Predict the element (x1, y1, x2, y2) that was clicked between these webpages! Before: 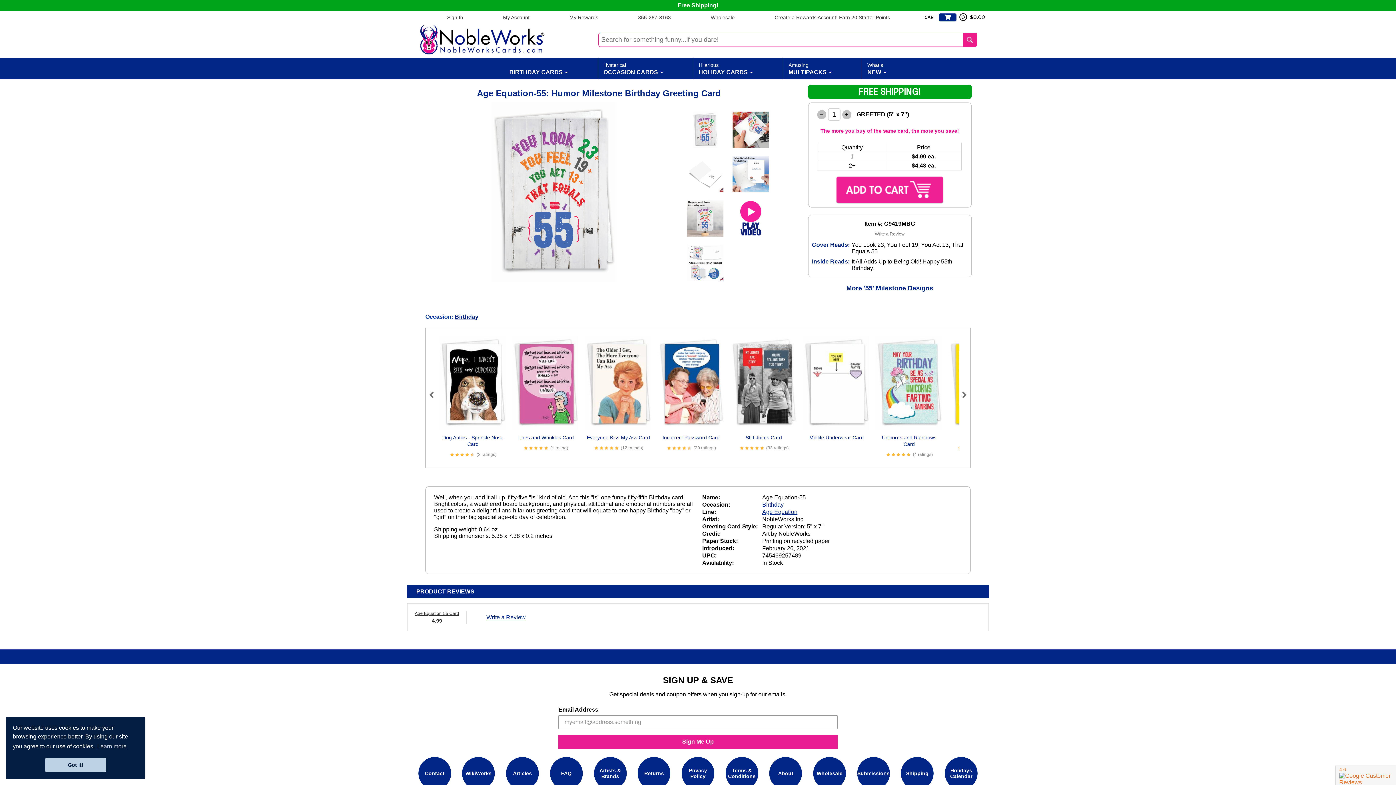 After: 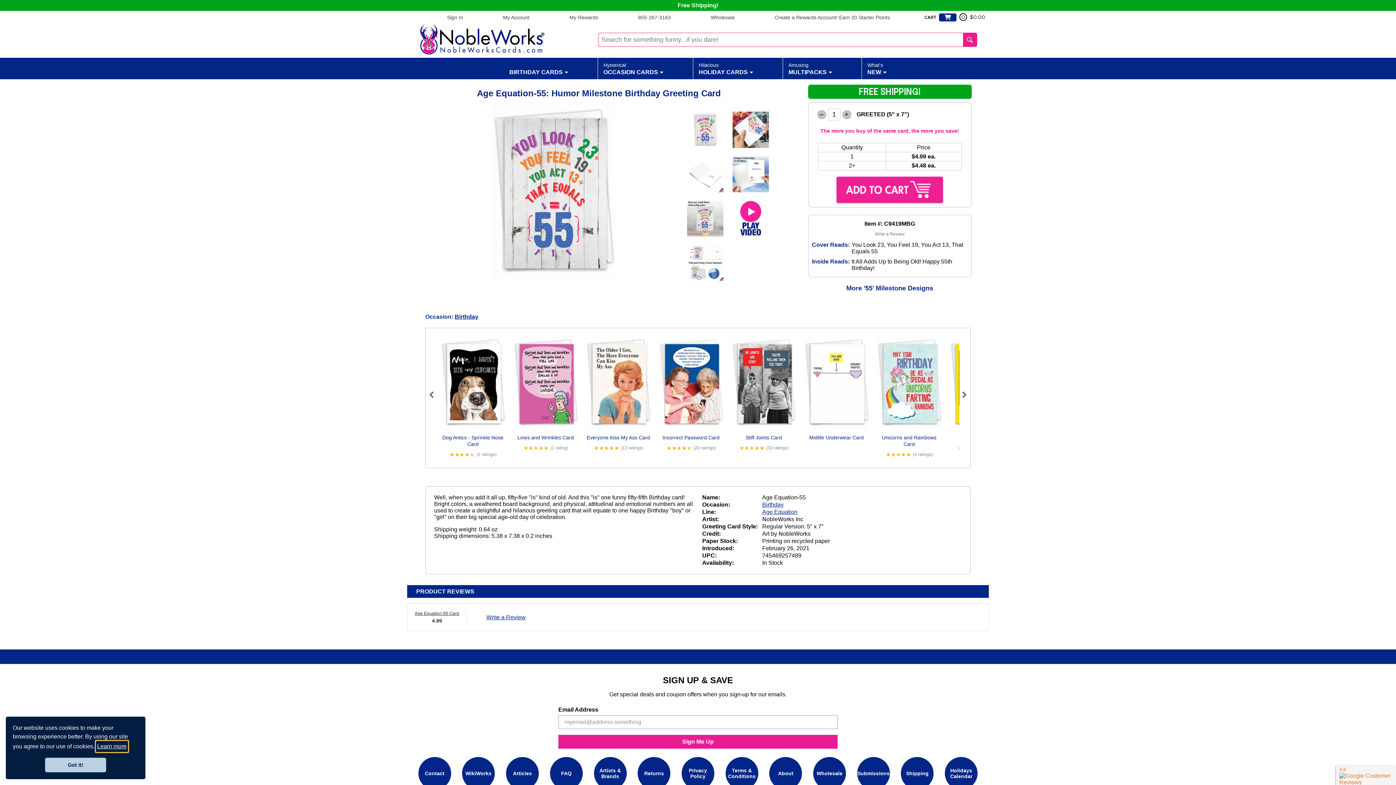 Action: label: learn more about cookies bbox: (96, 741, 127, 752)